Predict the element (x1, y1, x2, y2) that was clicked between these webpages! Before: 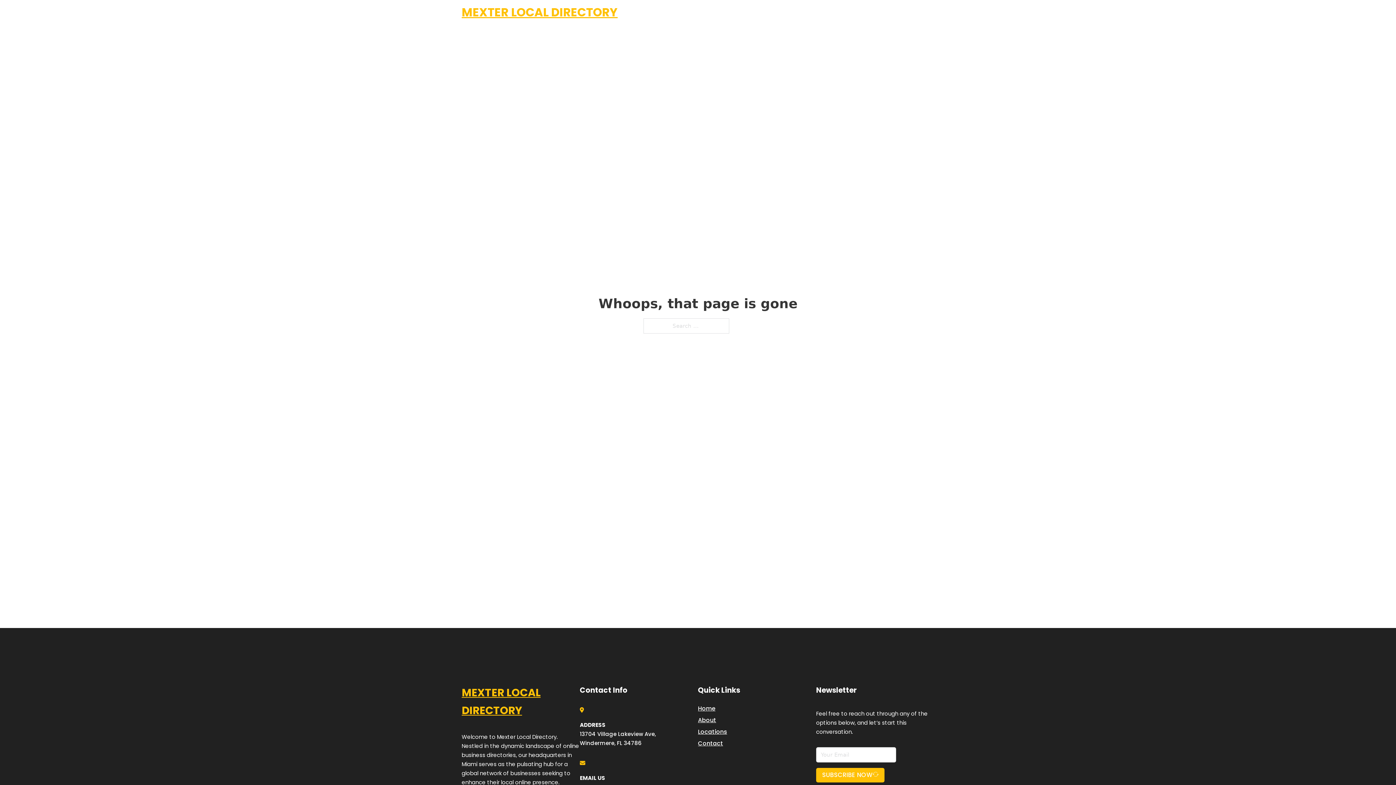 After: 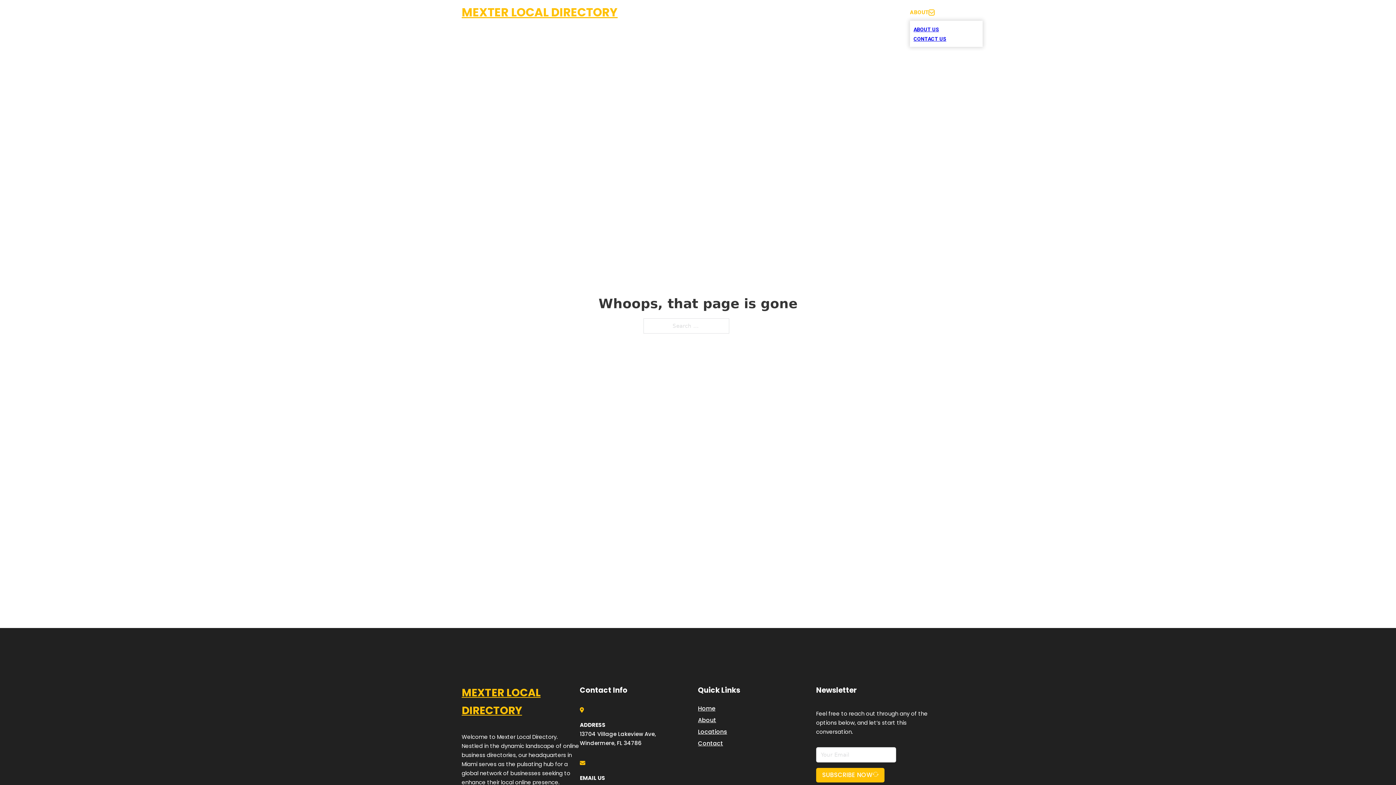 Action: label: Toggle dropdown bbox: (929, 9, 934, 15)